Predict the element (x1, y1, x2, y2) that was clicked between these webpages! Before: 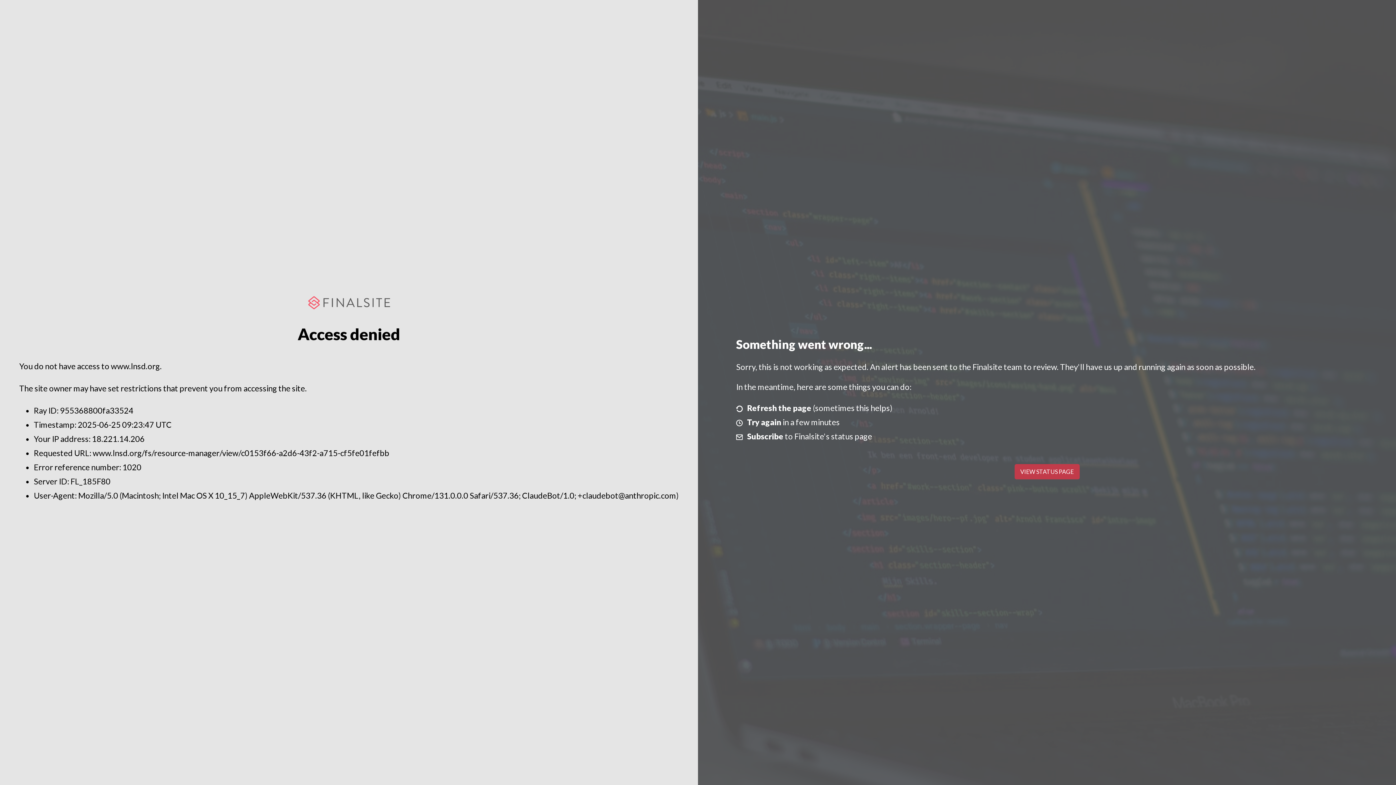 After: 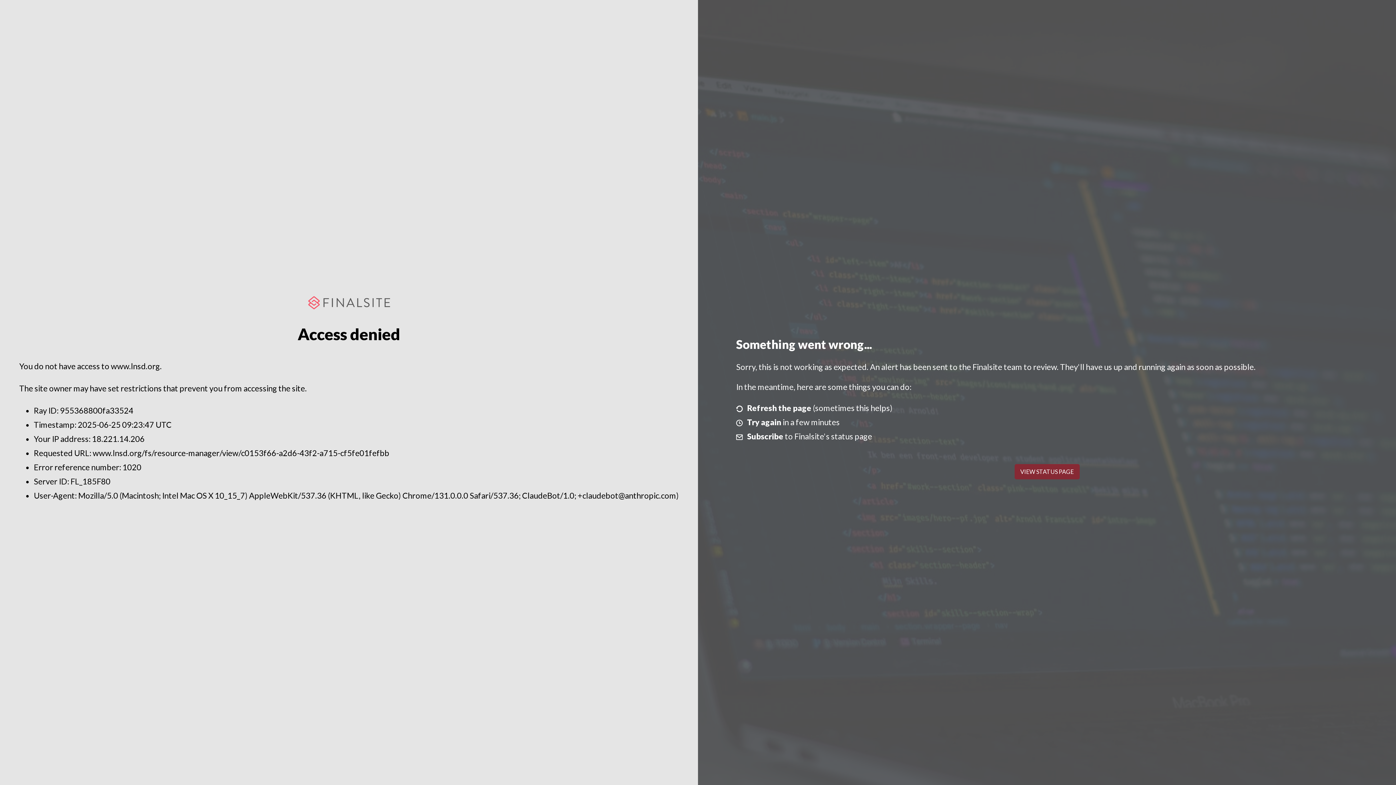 Action: bbox: (1014, 464, 1079, 479) label: VIEW STATUS PAGE